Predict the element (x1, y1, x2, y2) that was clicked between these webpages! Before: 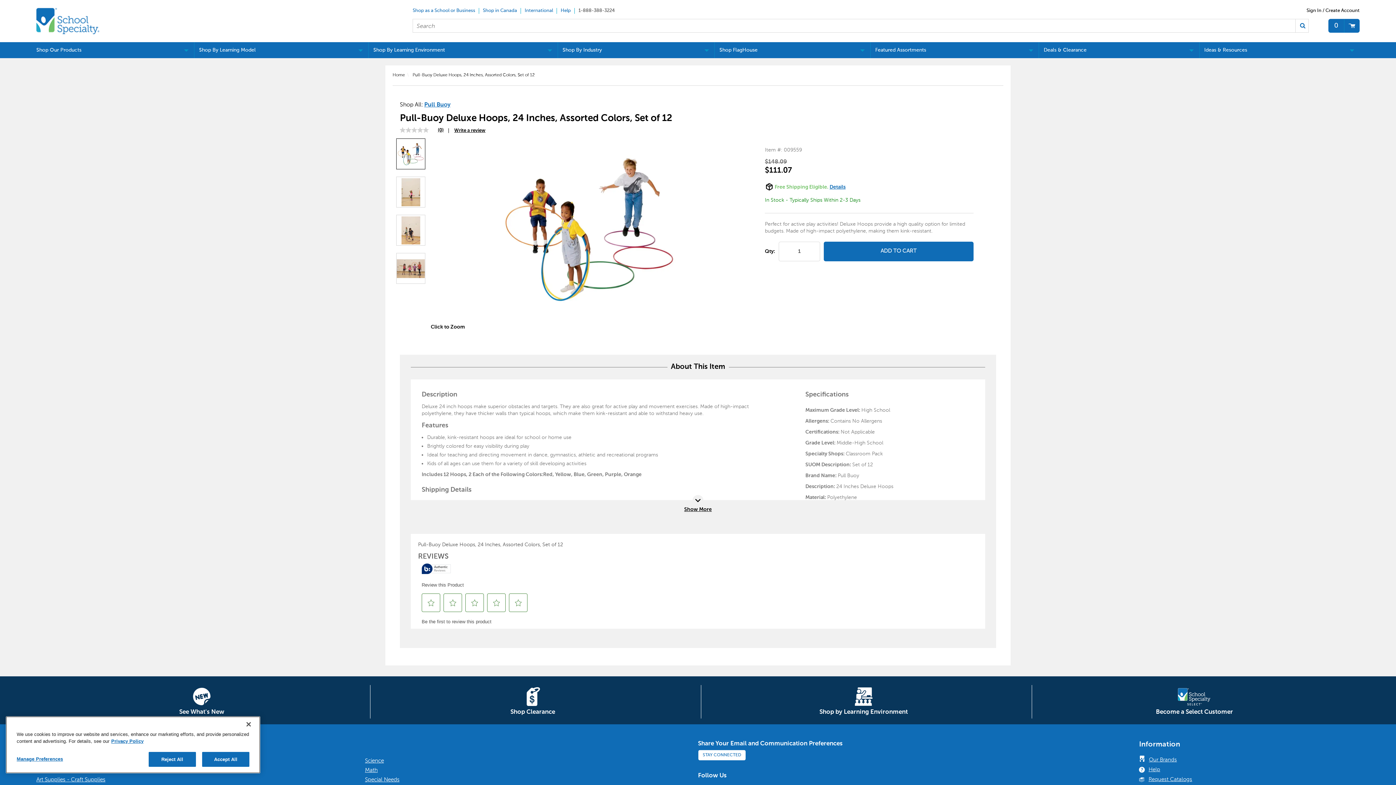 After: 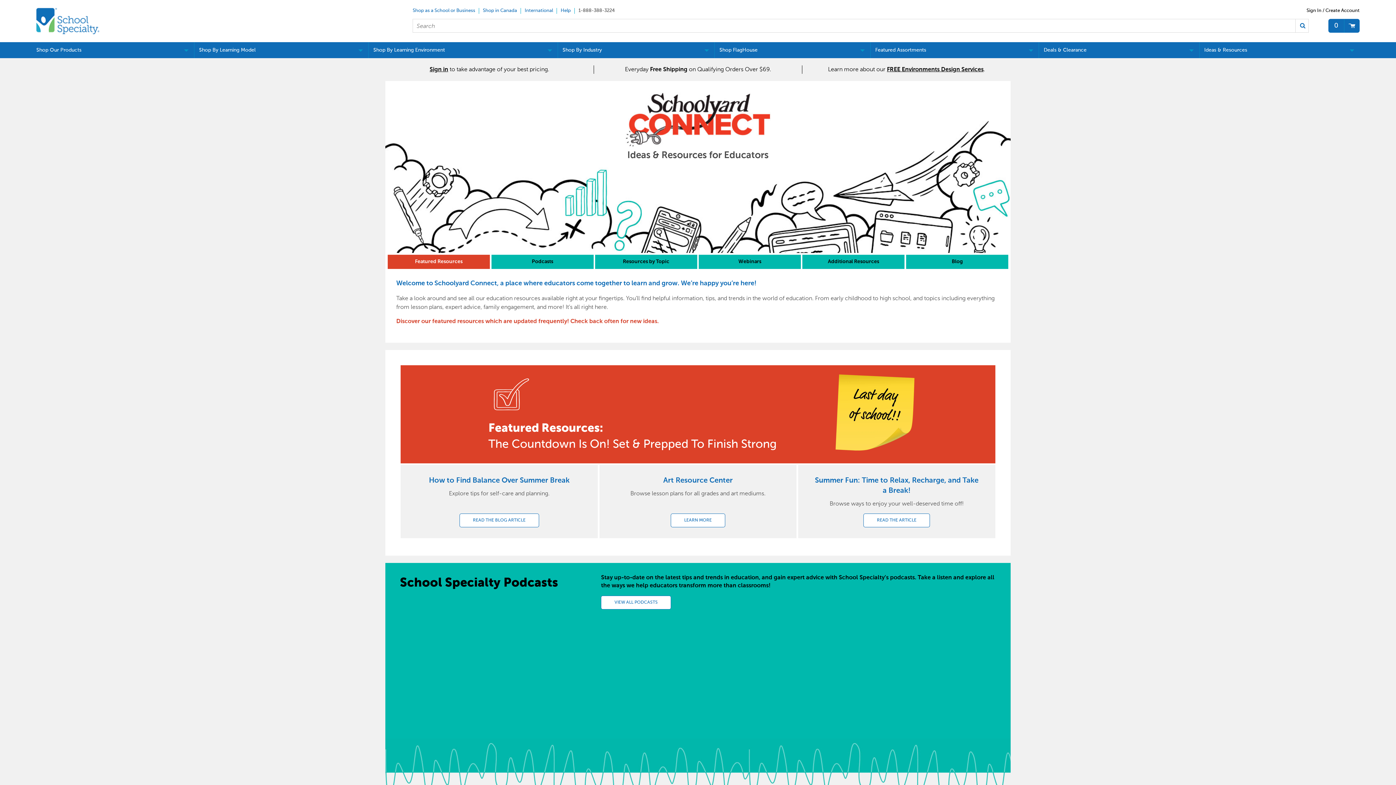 Action: bbox: (1199, 42, 1360, 58) label: Ideas & Resources